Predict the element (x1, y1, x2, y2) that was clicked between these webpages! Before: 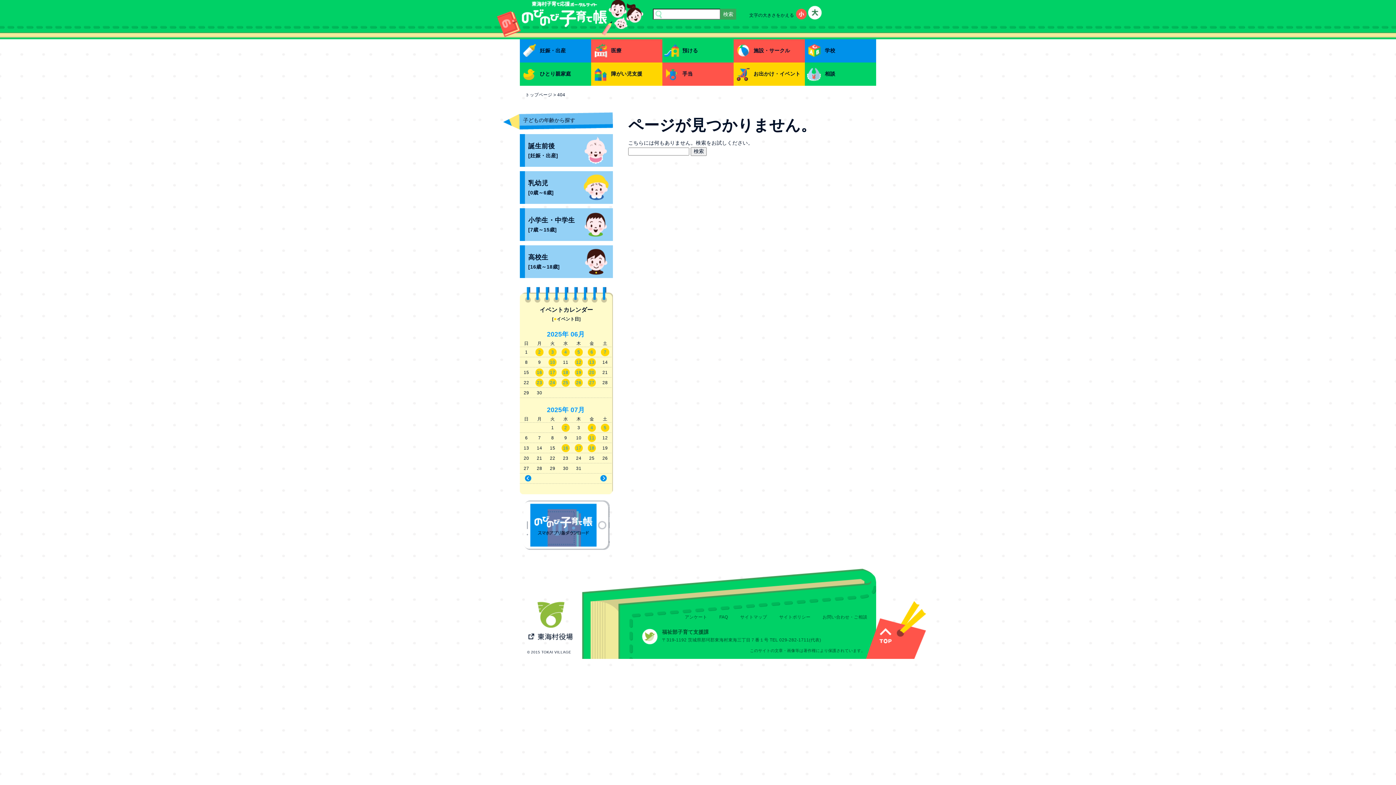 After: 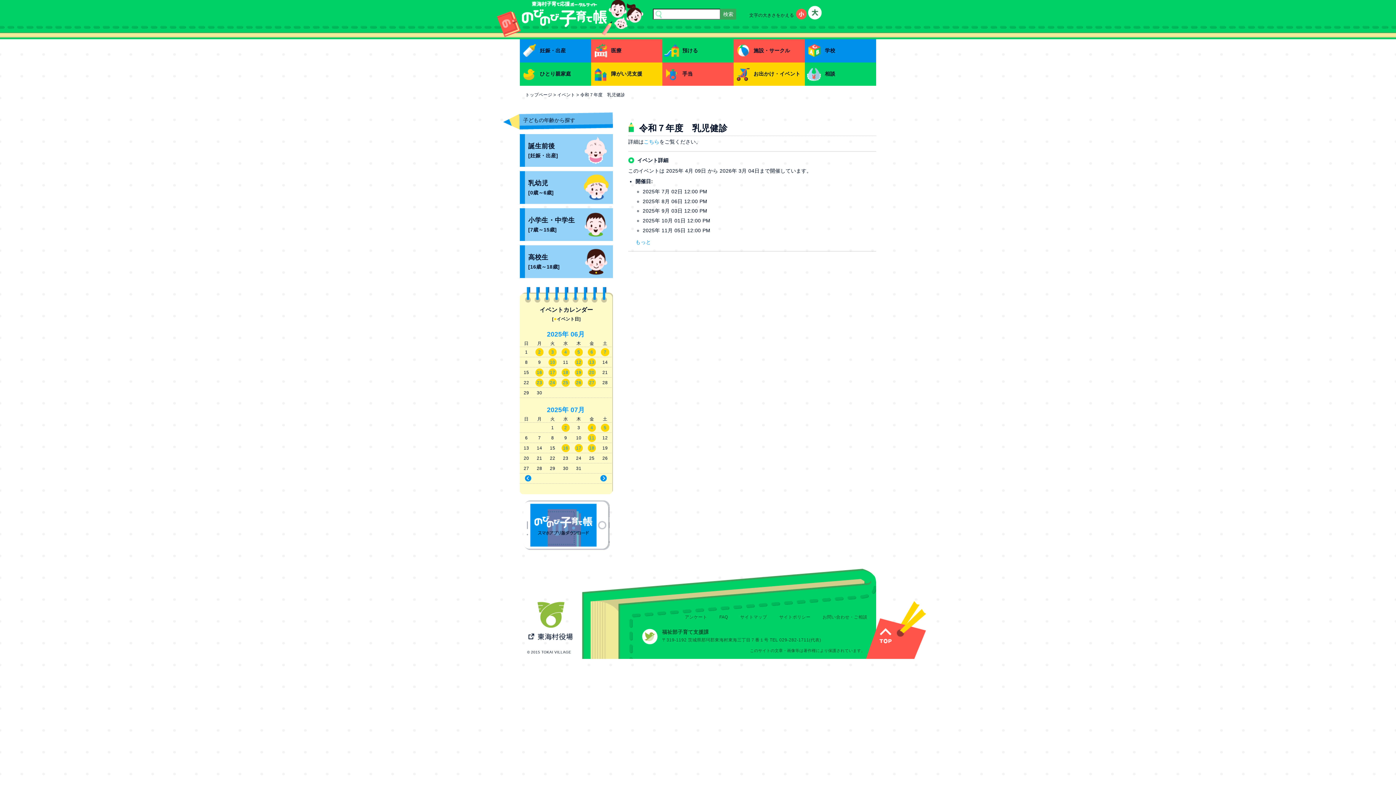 Action: bbox: (564, 425, 567, 430) label: 2